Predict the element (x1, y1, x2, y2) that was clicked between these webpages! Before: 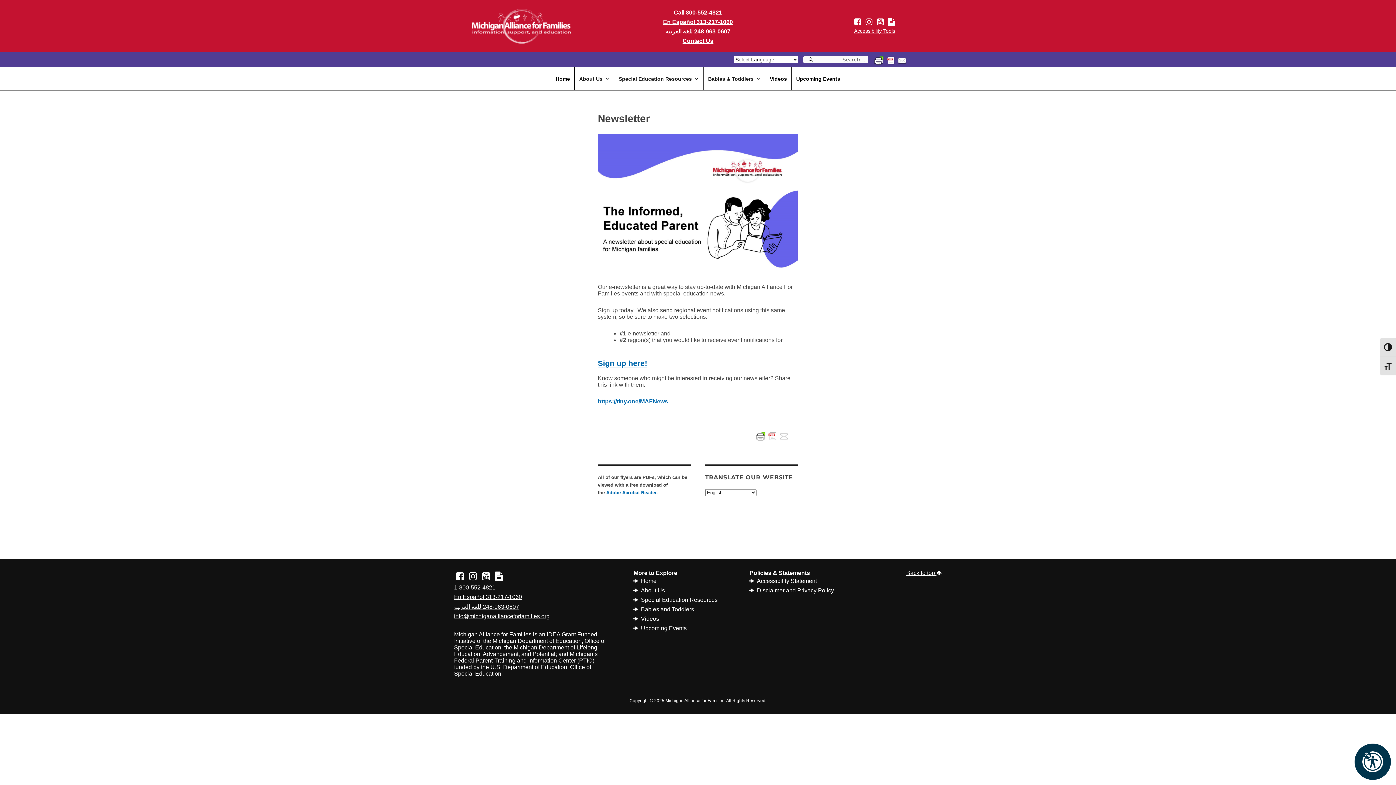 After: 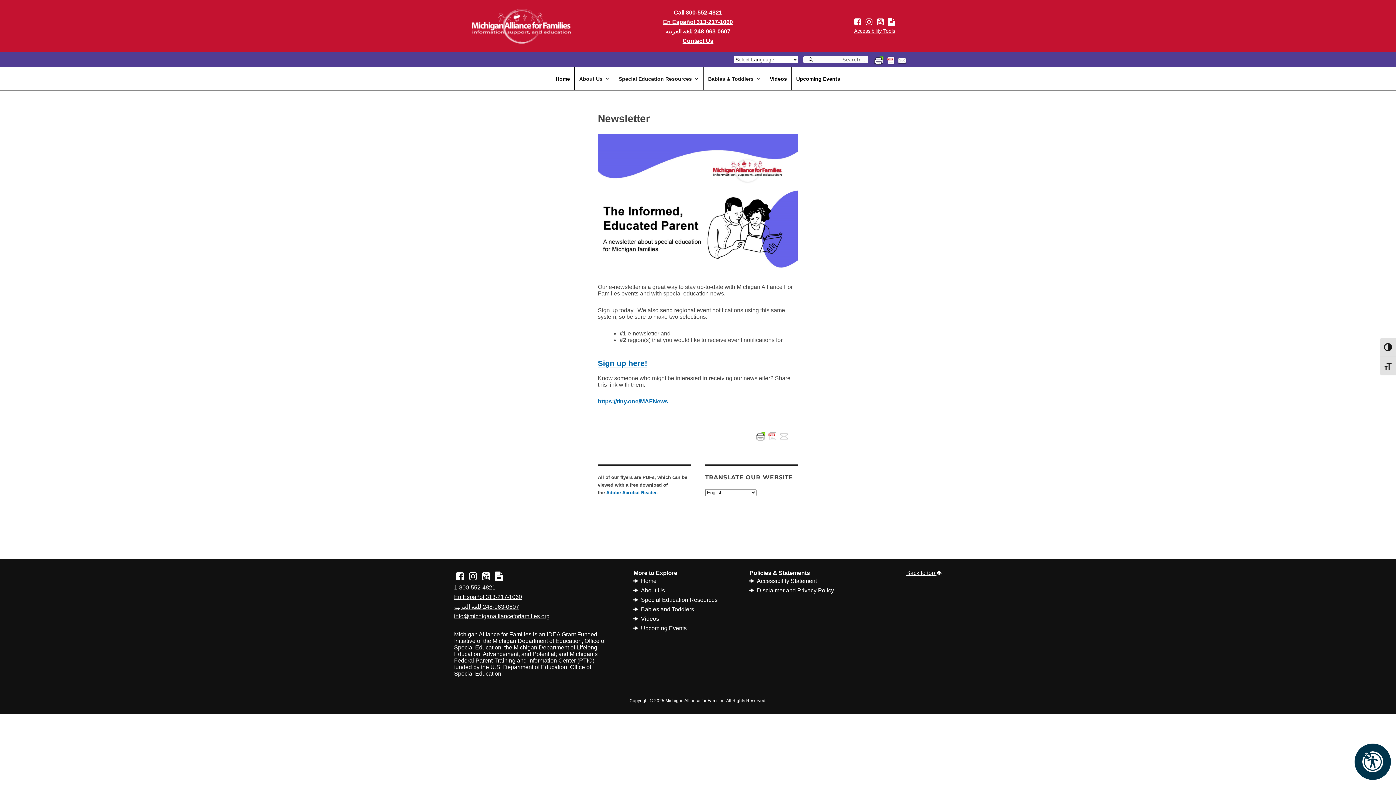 Action: bbox: (887, 17, 896, 26)